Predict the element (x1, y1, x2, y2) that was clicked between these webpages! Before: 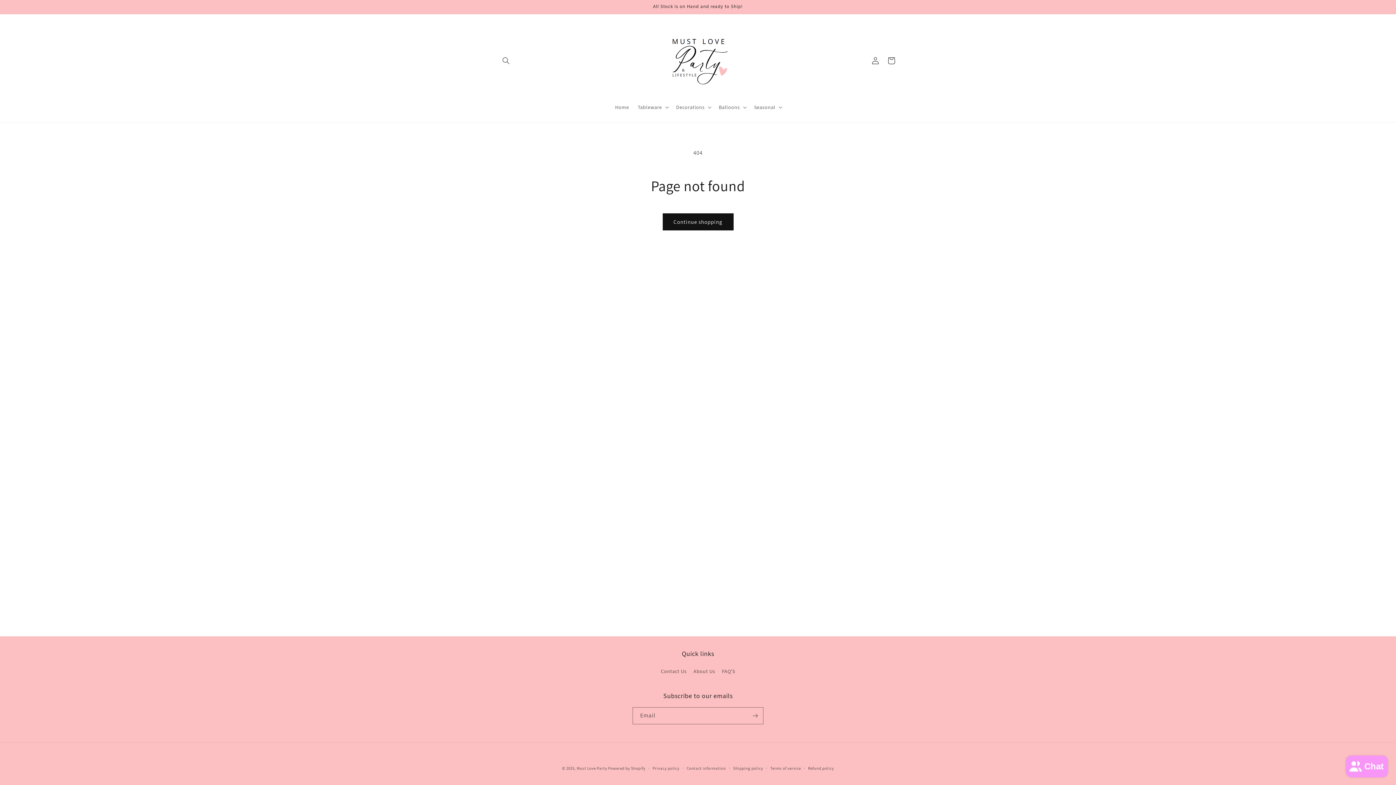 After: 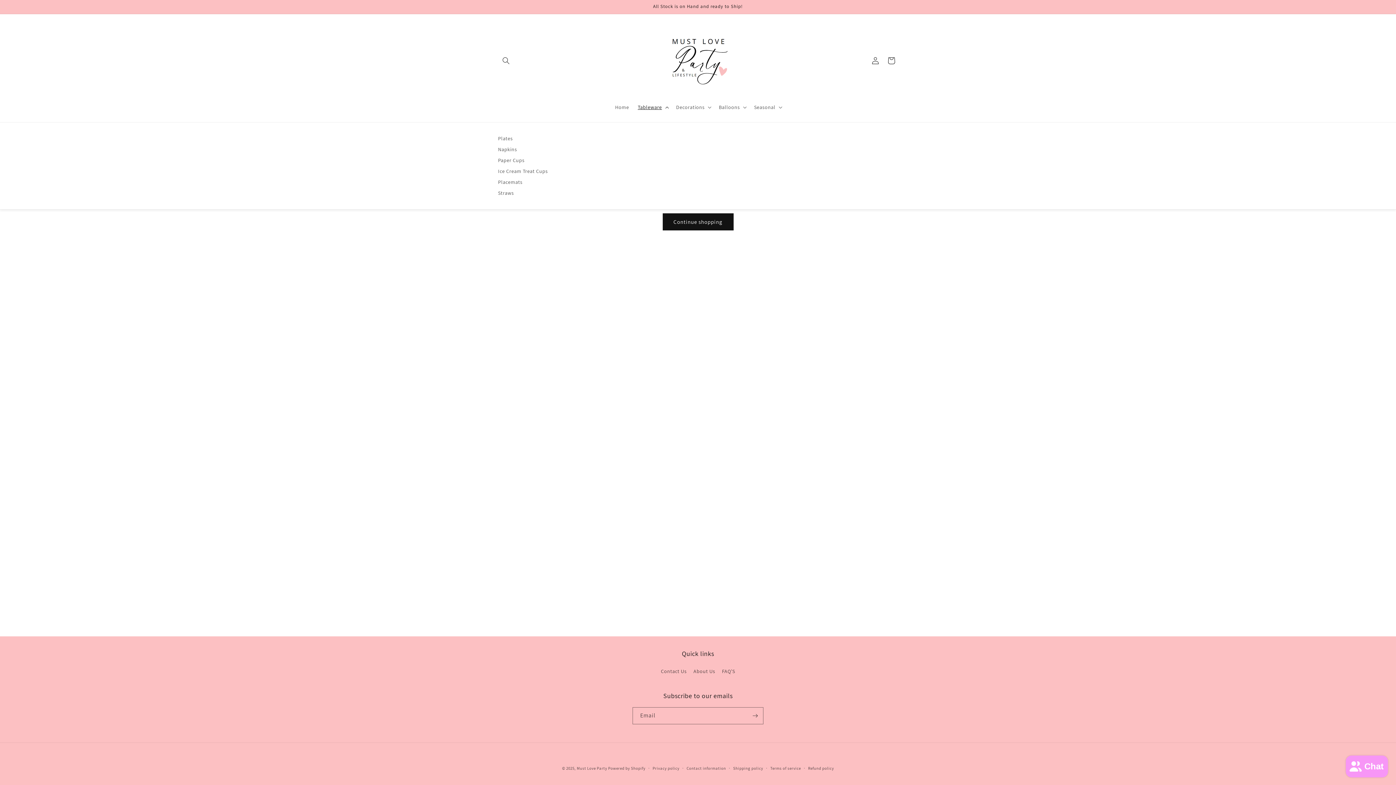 Action: bbox: (633, 99, 671, 114) label: Tableware